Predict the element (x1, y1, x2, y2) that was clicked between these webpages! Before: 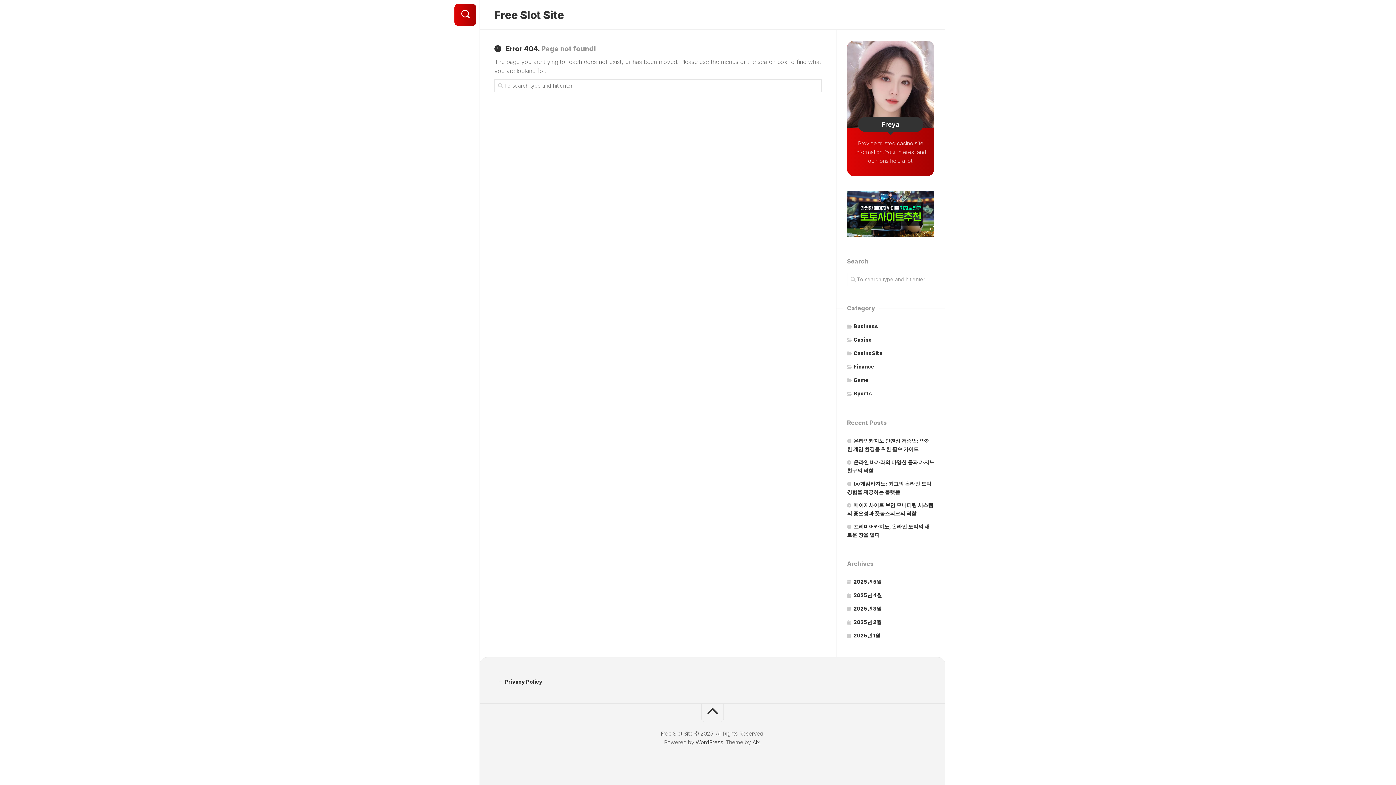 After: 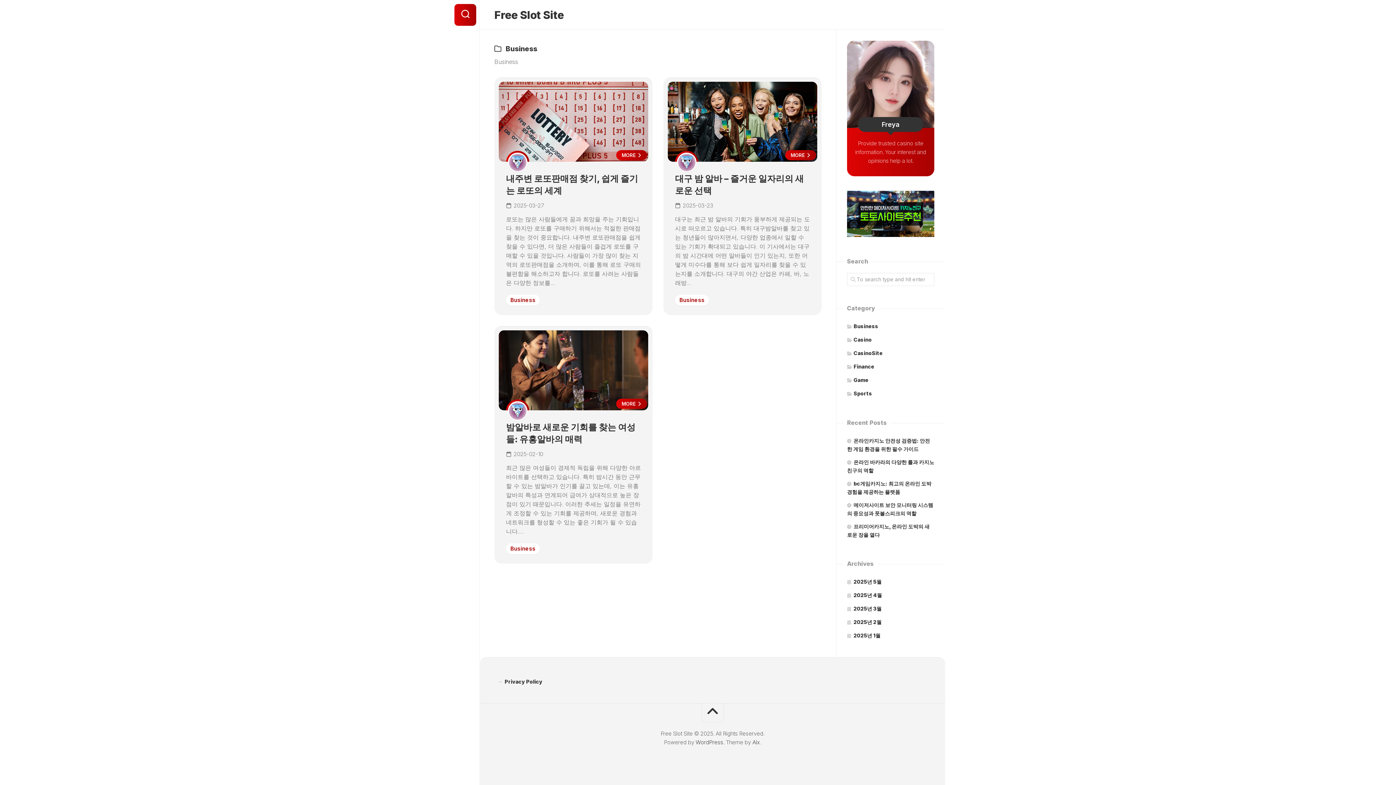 Action: bbox: (847, 323, 878, 329) label: Business